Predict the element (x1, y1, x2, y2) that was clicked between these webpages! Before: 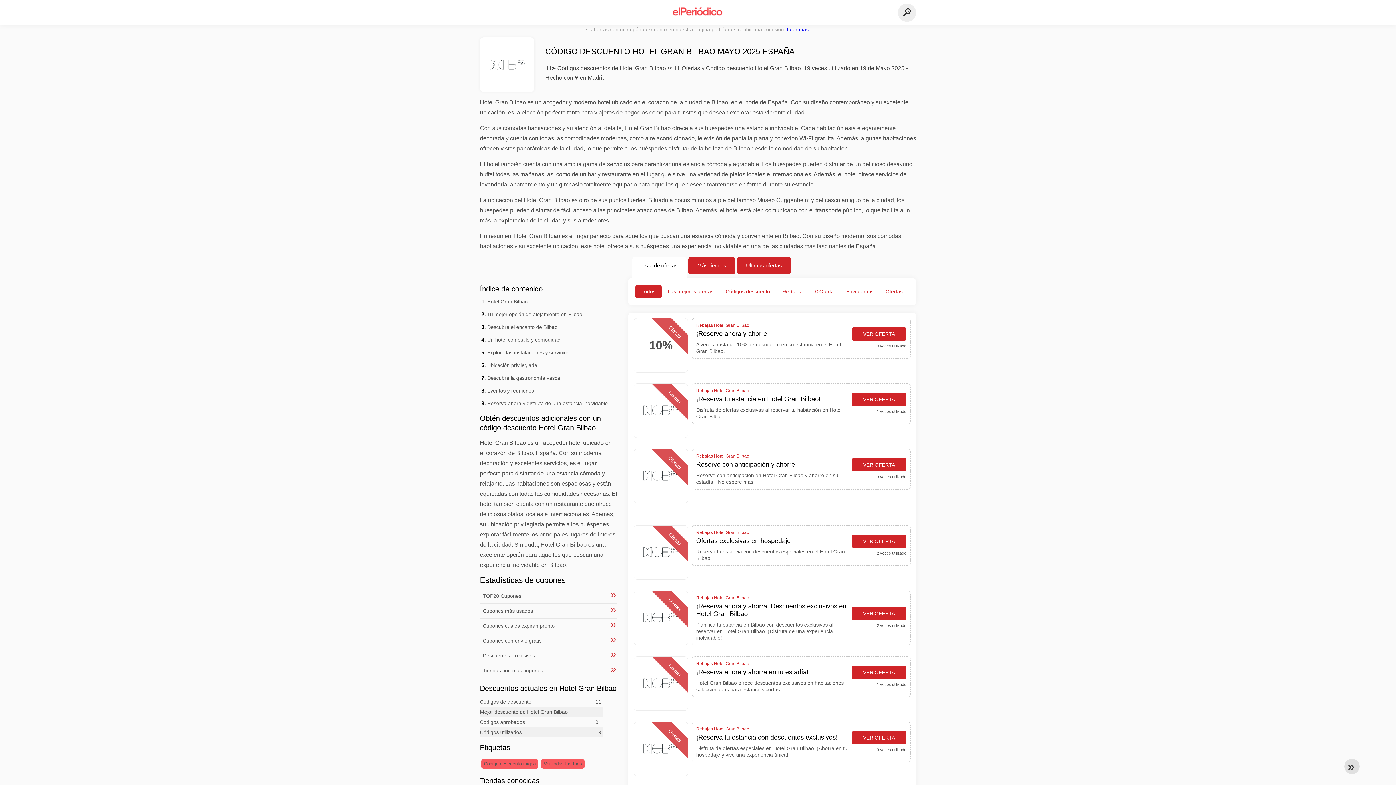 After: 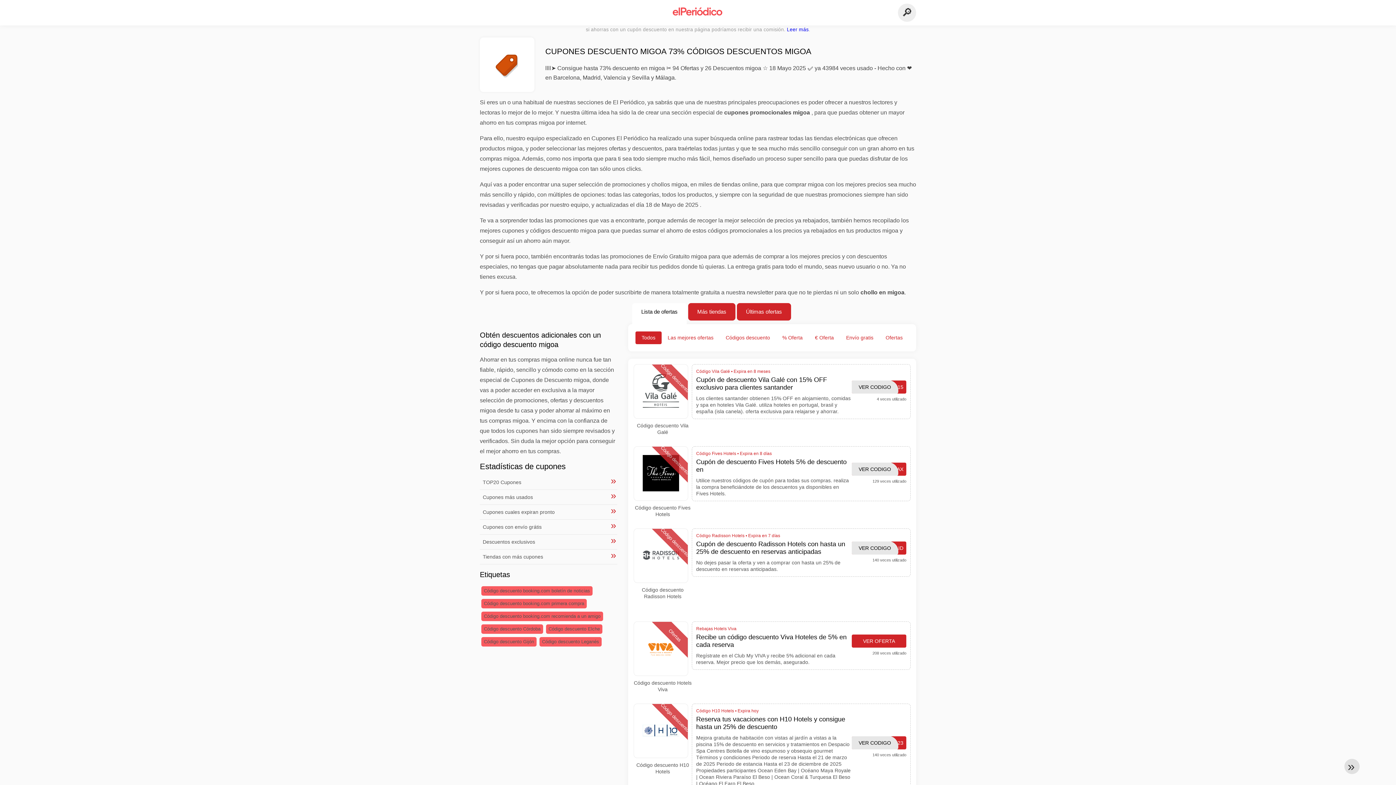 Action: bbox: (481, 759, 538, 769) label: Código descuento migoa